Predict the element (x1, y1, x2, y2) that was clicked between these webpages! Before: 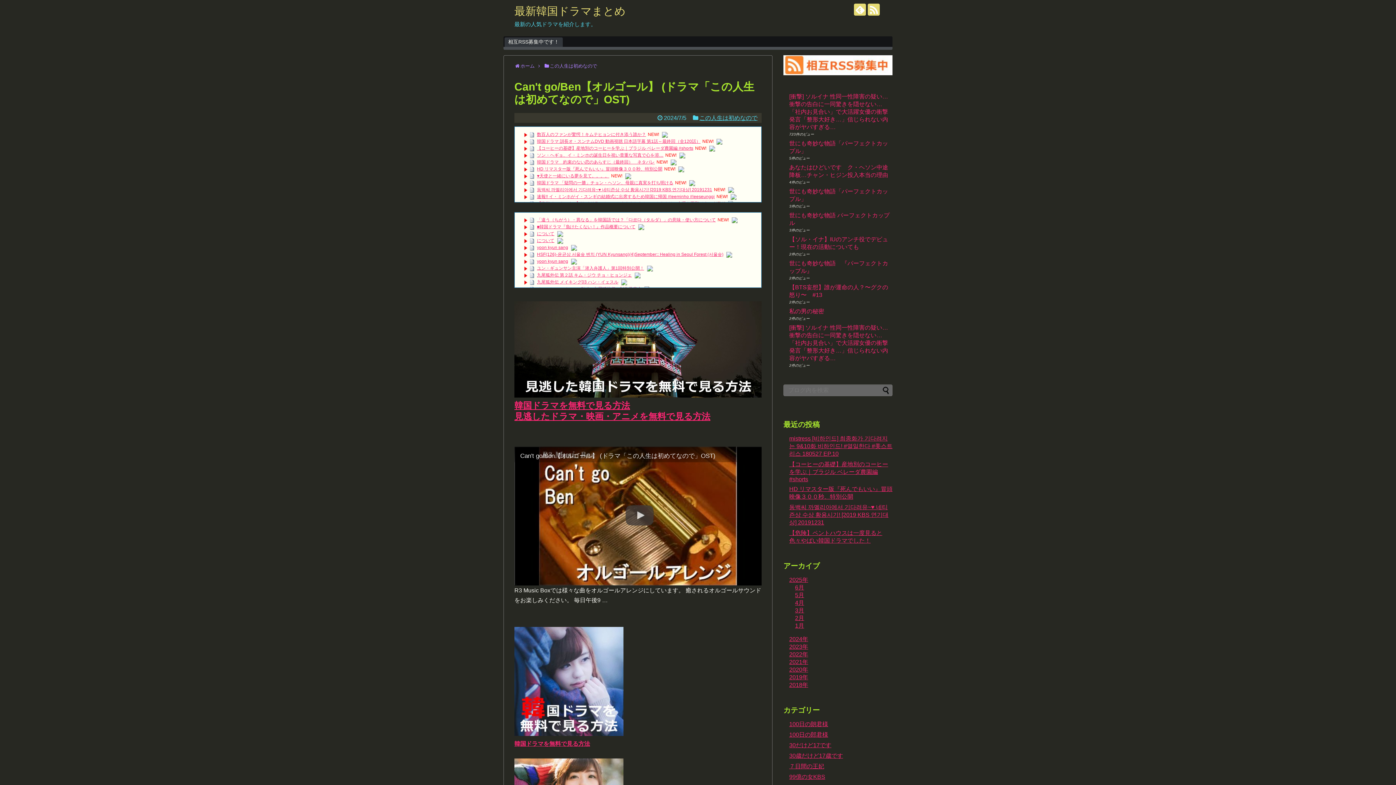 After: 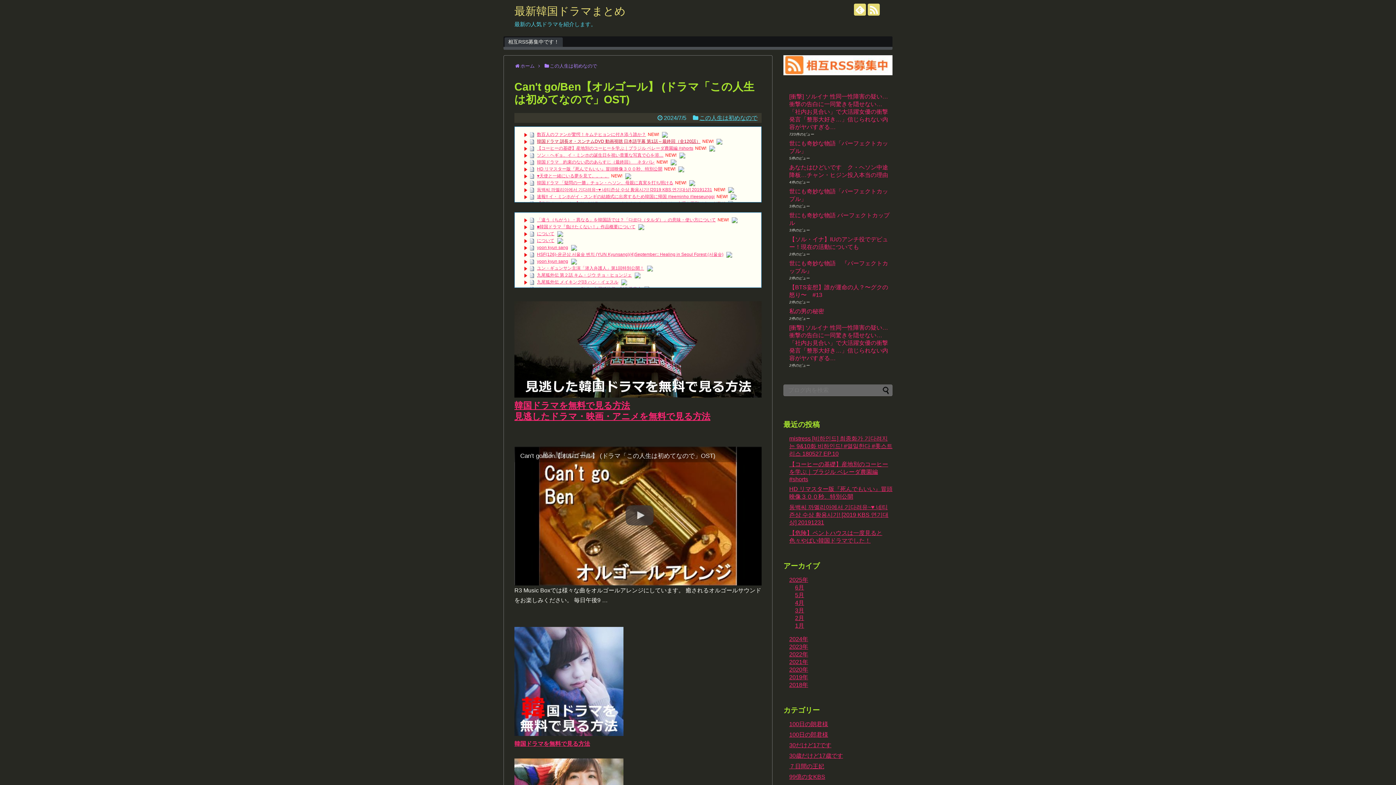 Action: label: 韓国ドラマ 訓長オ・スンナムDVD 動画視聴 日本語字幕 第1話～最終回（全120話） bbox: (537, 138, 700, 143)